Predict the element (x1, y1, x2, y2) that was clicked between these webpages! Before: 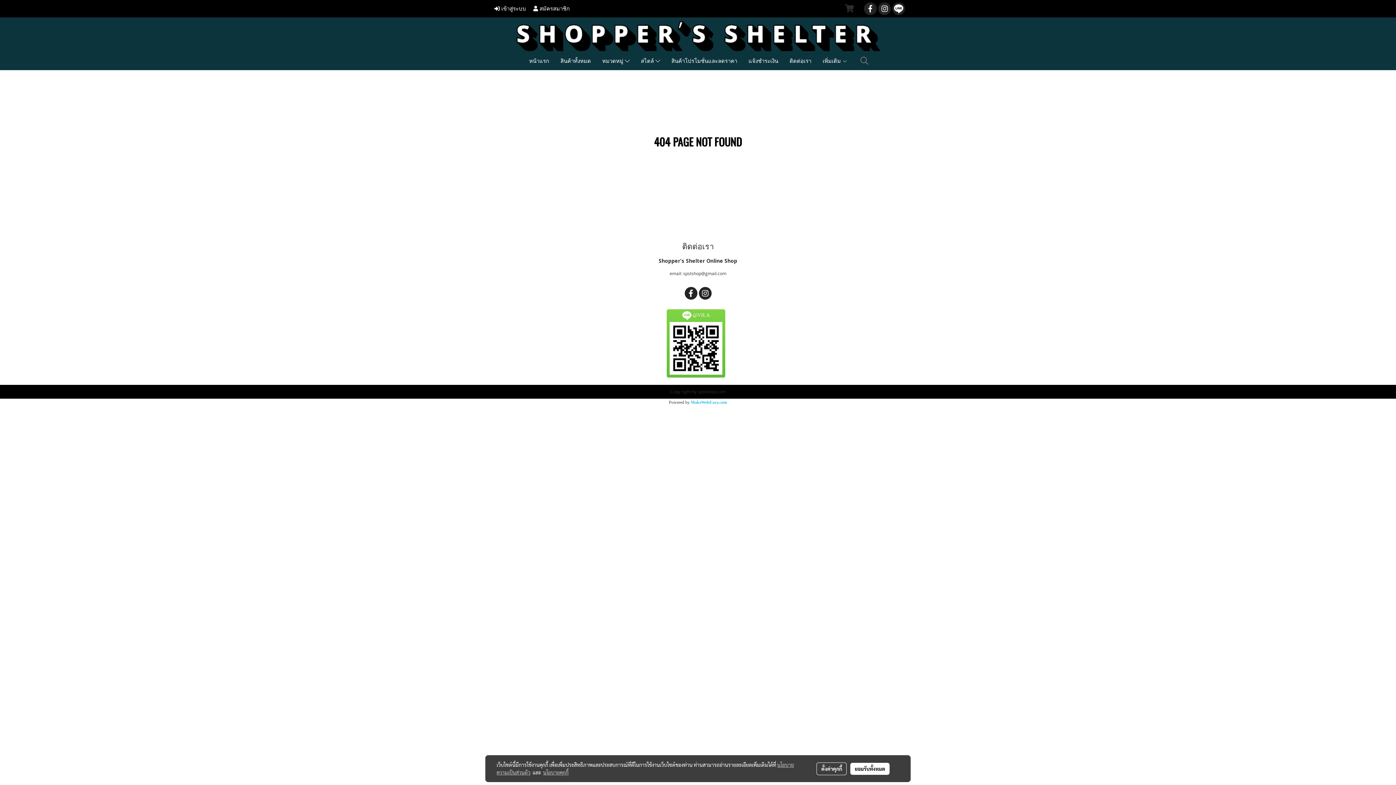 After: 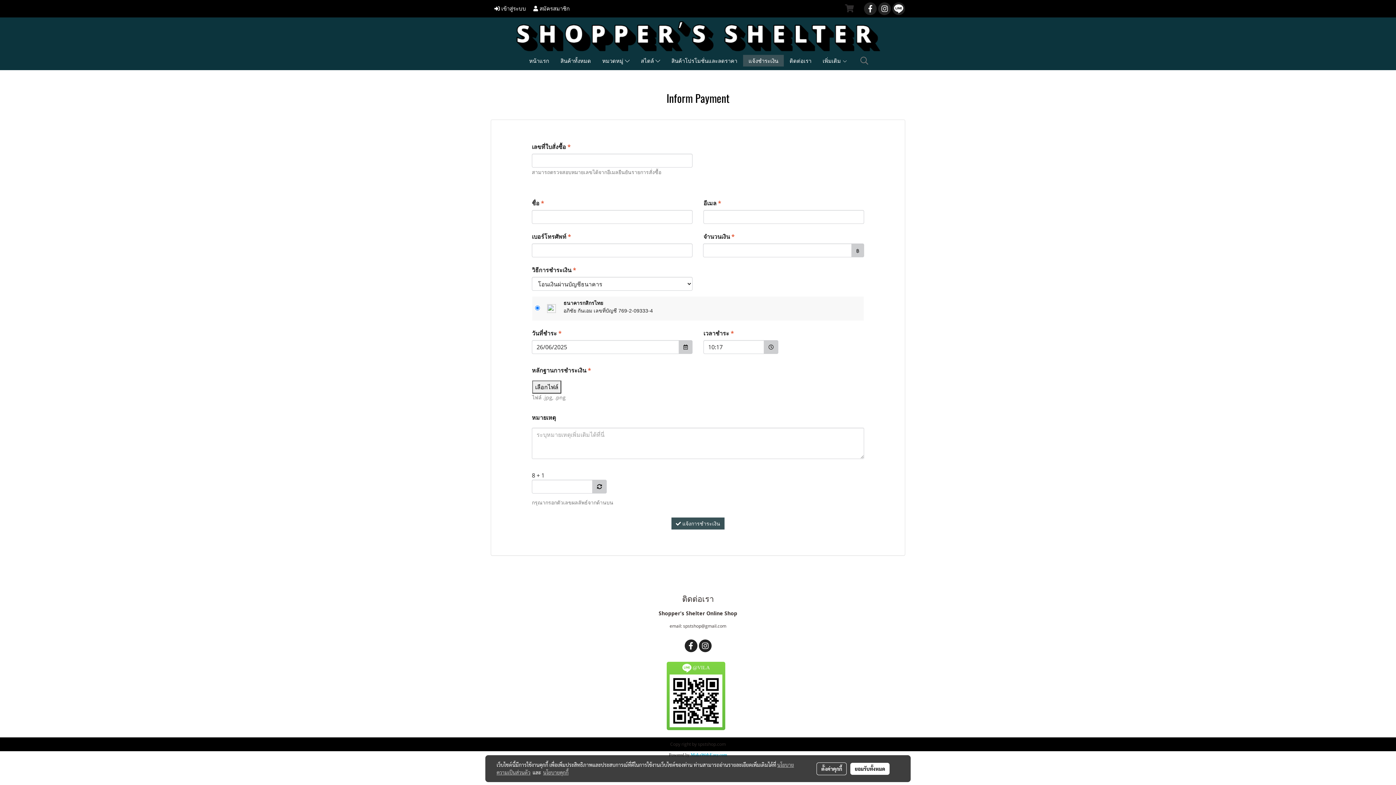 Action: bbox: (743, 54, 783, 66) label: แจ้งชำระเงิน